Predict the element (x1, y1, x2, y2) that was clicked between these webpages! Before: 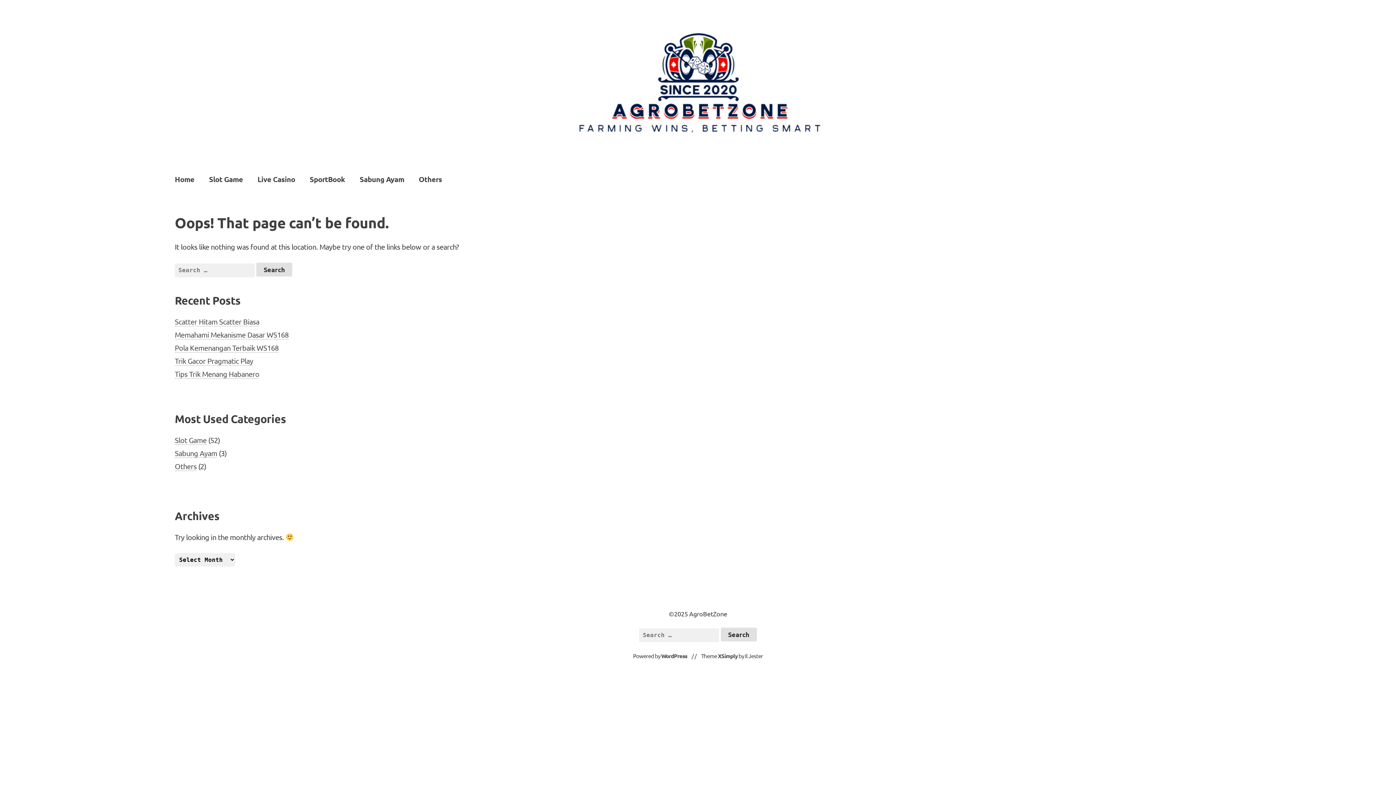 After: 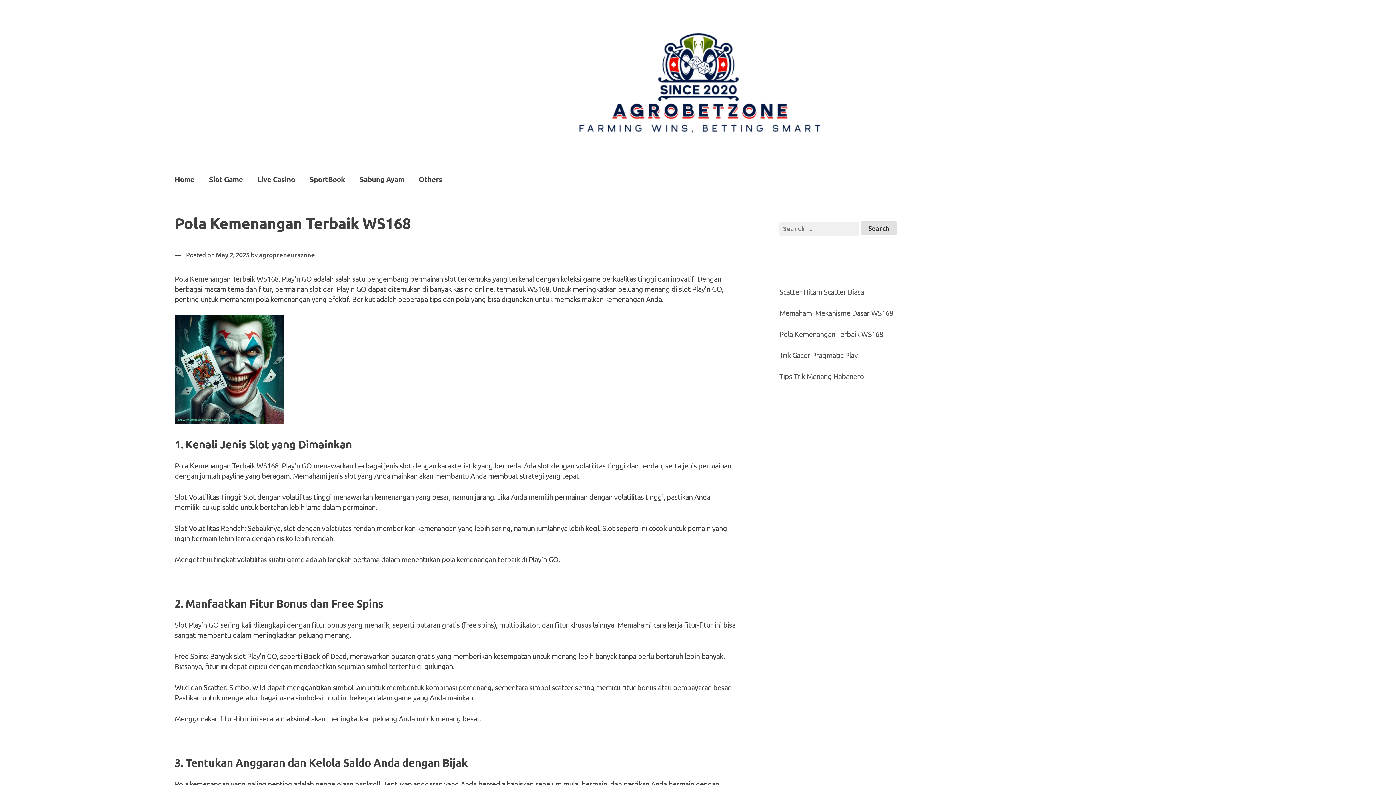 Action: label: Pola Kemenangan Terbaik WS168 bbox: (174, 343, 278, 352)